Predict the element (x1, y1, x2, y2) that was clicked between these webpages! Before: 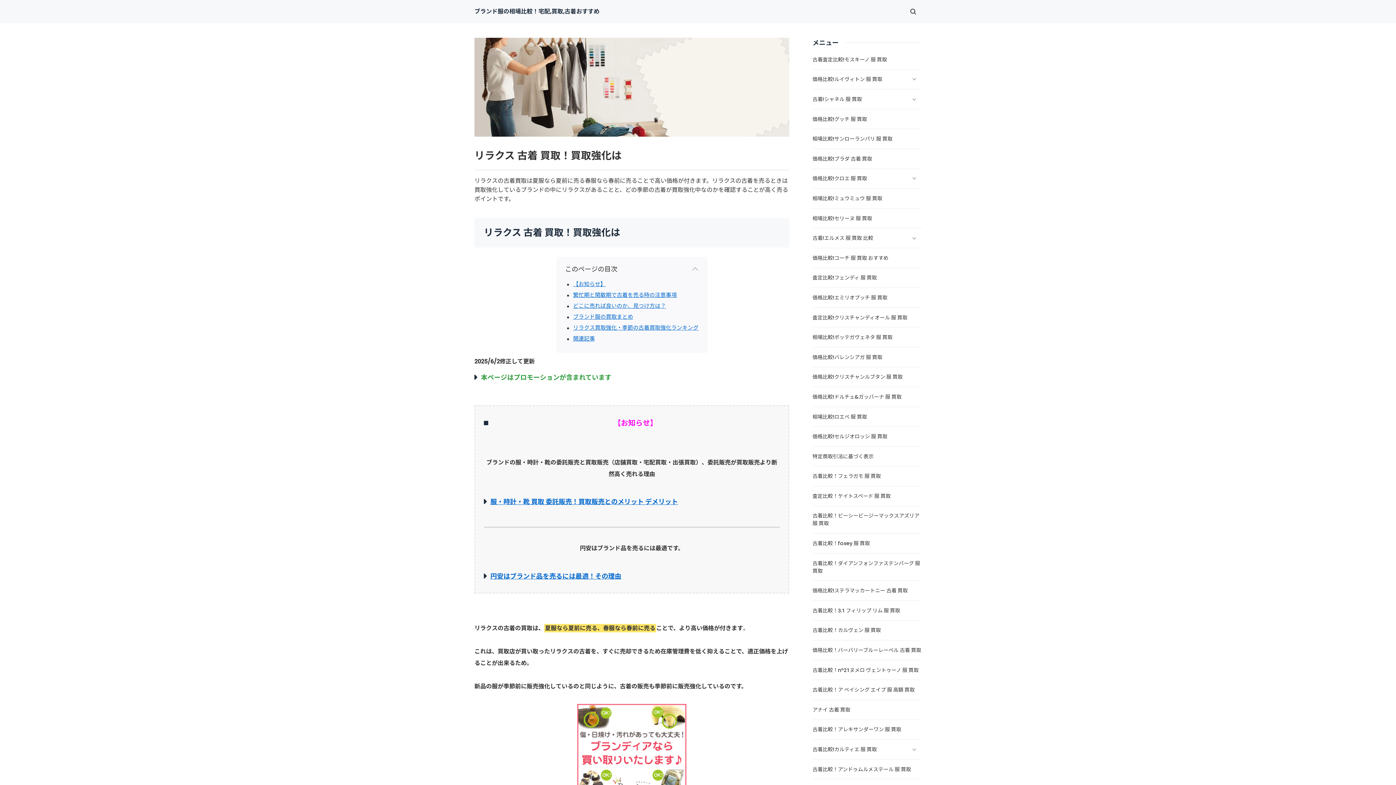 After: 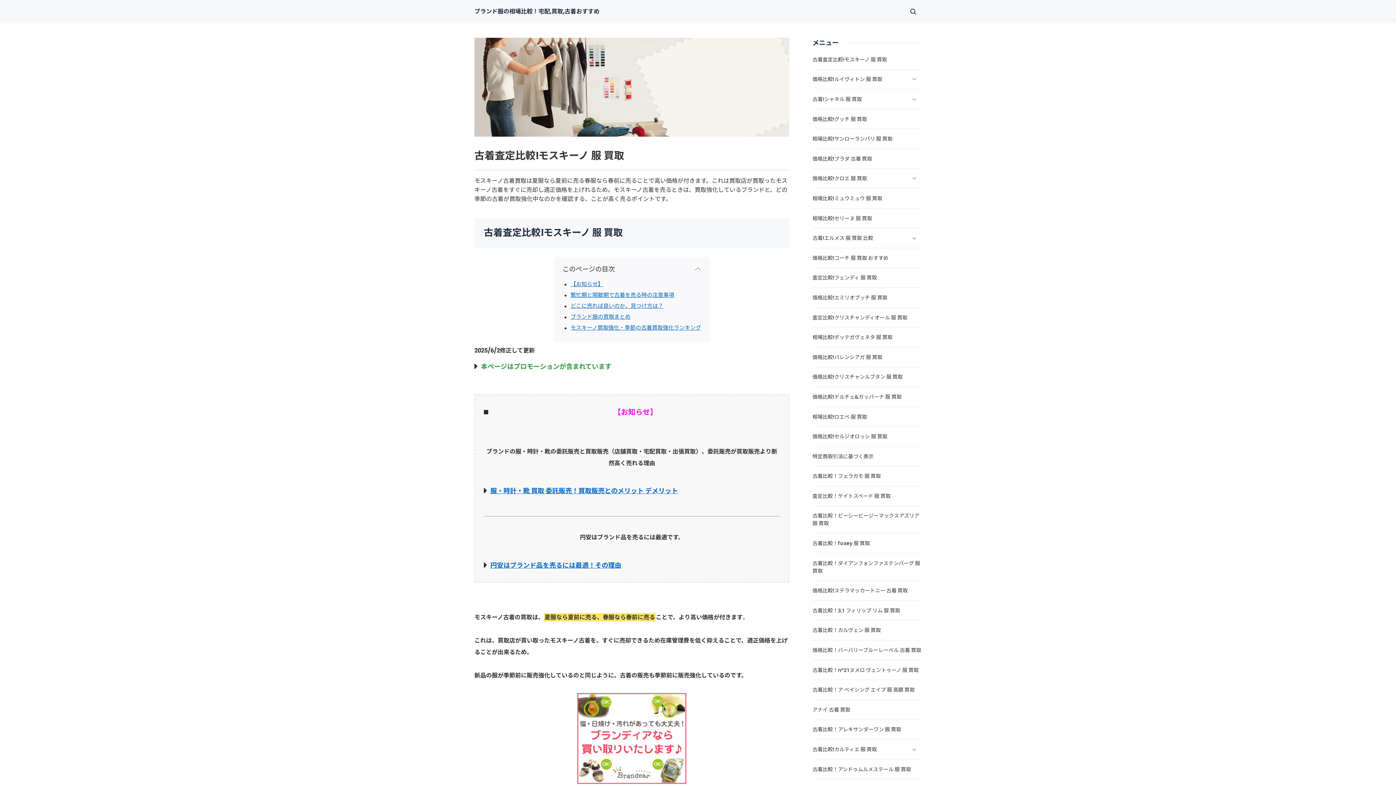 Action: bbox: (812, 49, 921, 69) label: 古着査定比較!モスキーノ 服 買取